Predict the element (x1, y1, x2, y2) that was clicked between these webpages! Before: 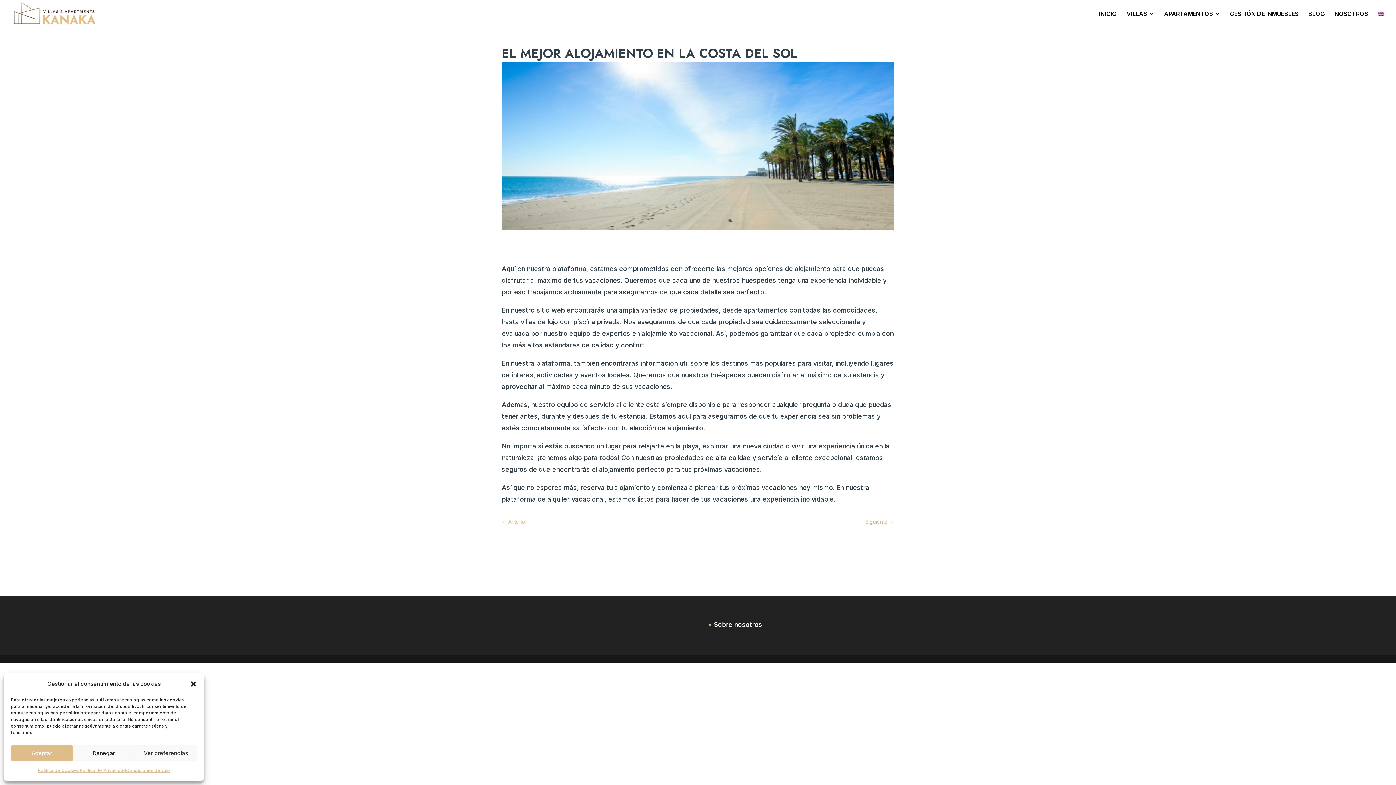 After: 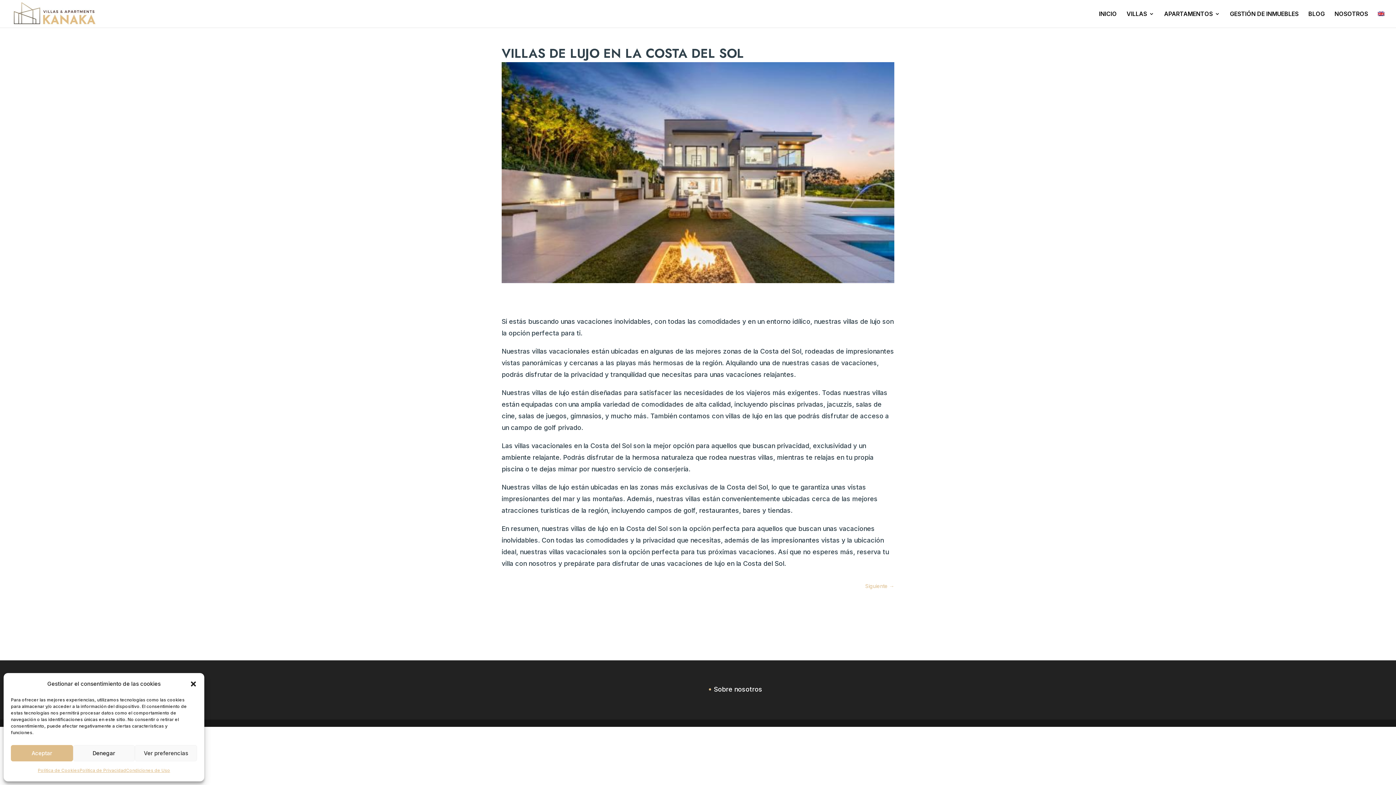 Action: bbox: (501, 516, 527, 527) label: ← Anterior